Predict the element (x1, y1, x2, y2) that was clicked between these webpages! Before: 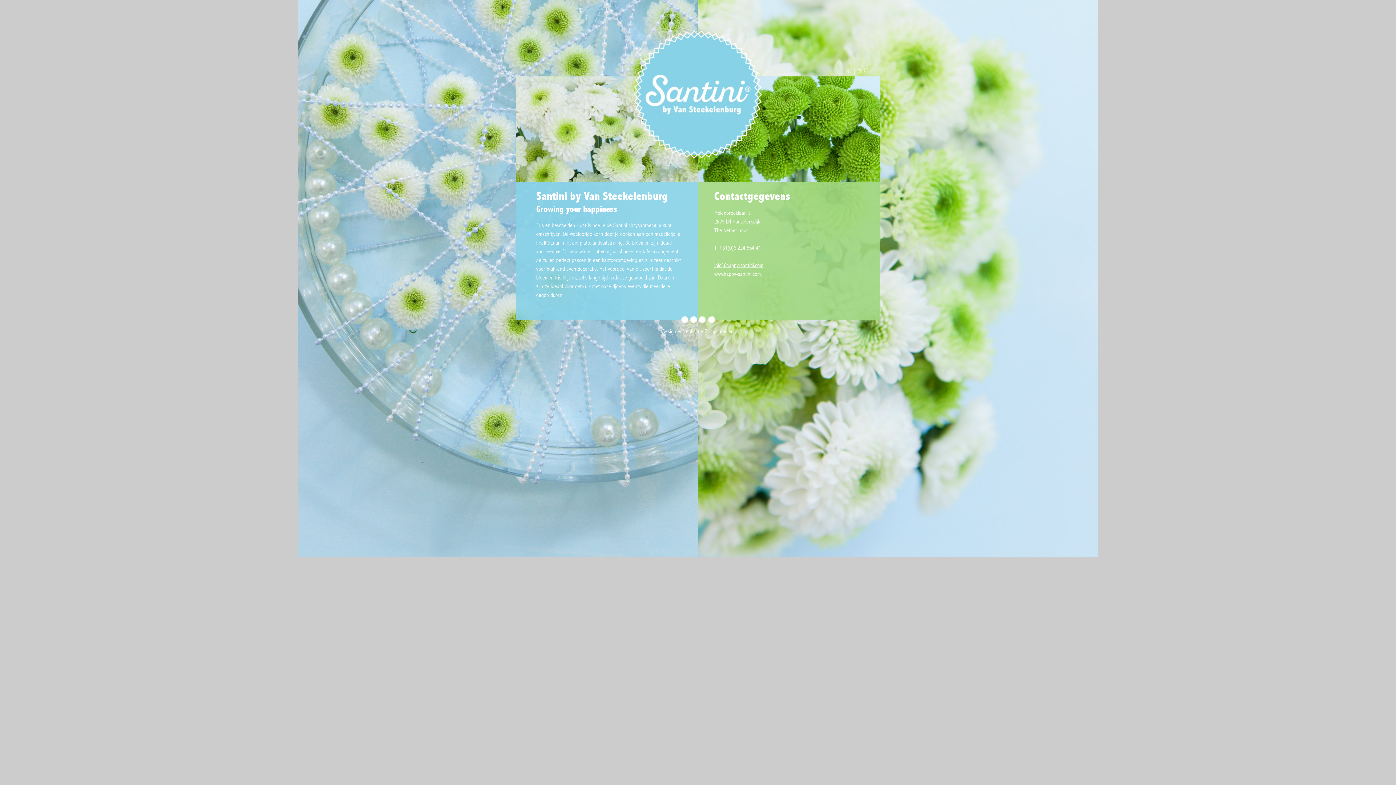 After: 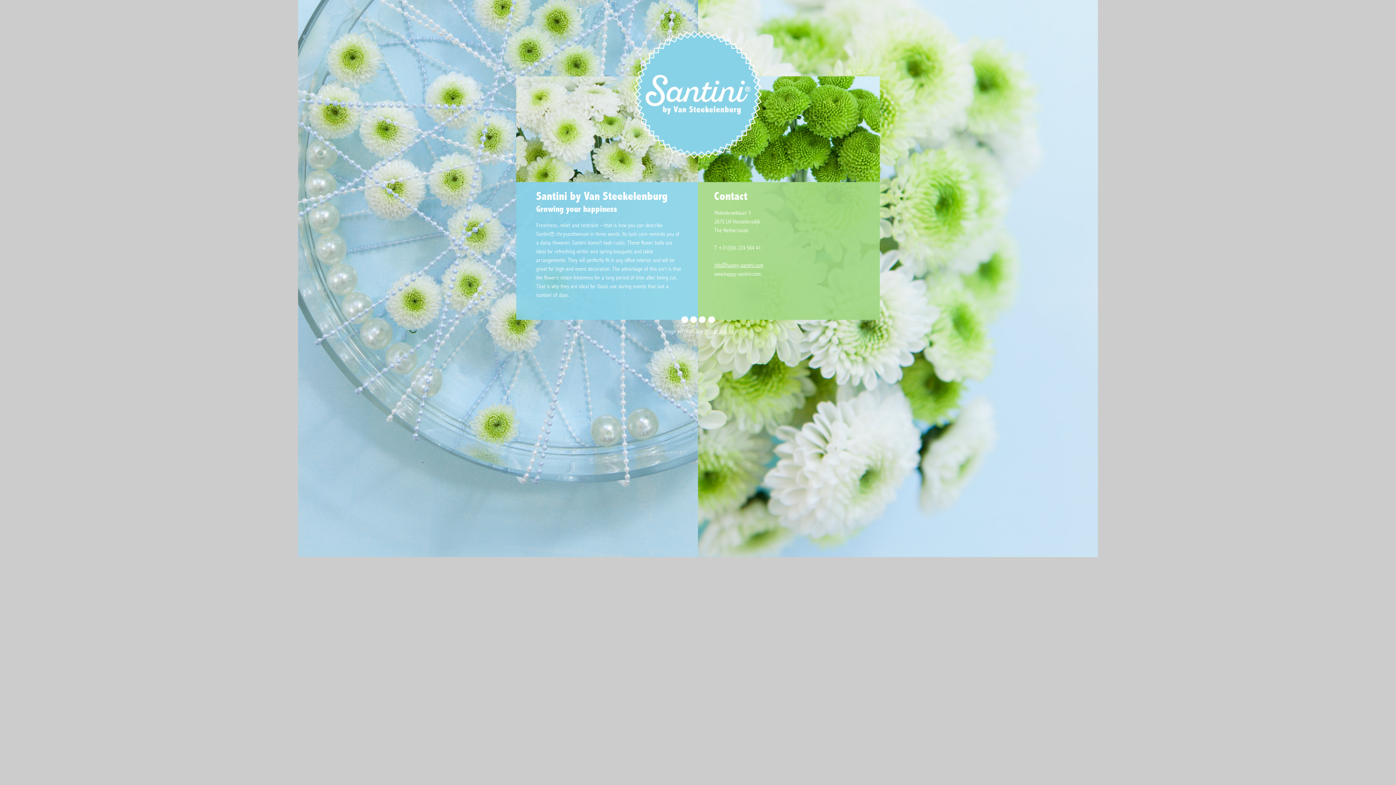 Action: label: ENG bbox: (857, 68, 865, 74)